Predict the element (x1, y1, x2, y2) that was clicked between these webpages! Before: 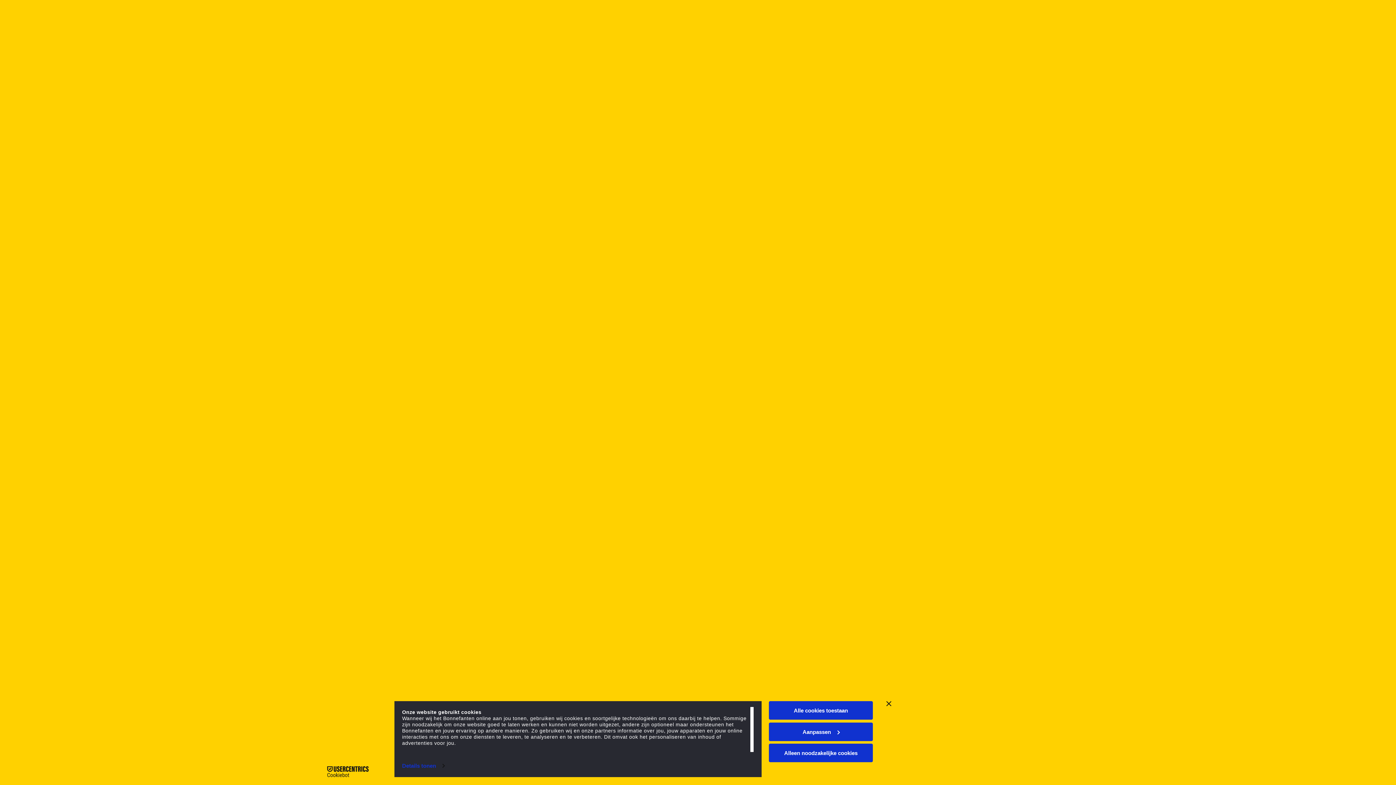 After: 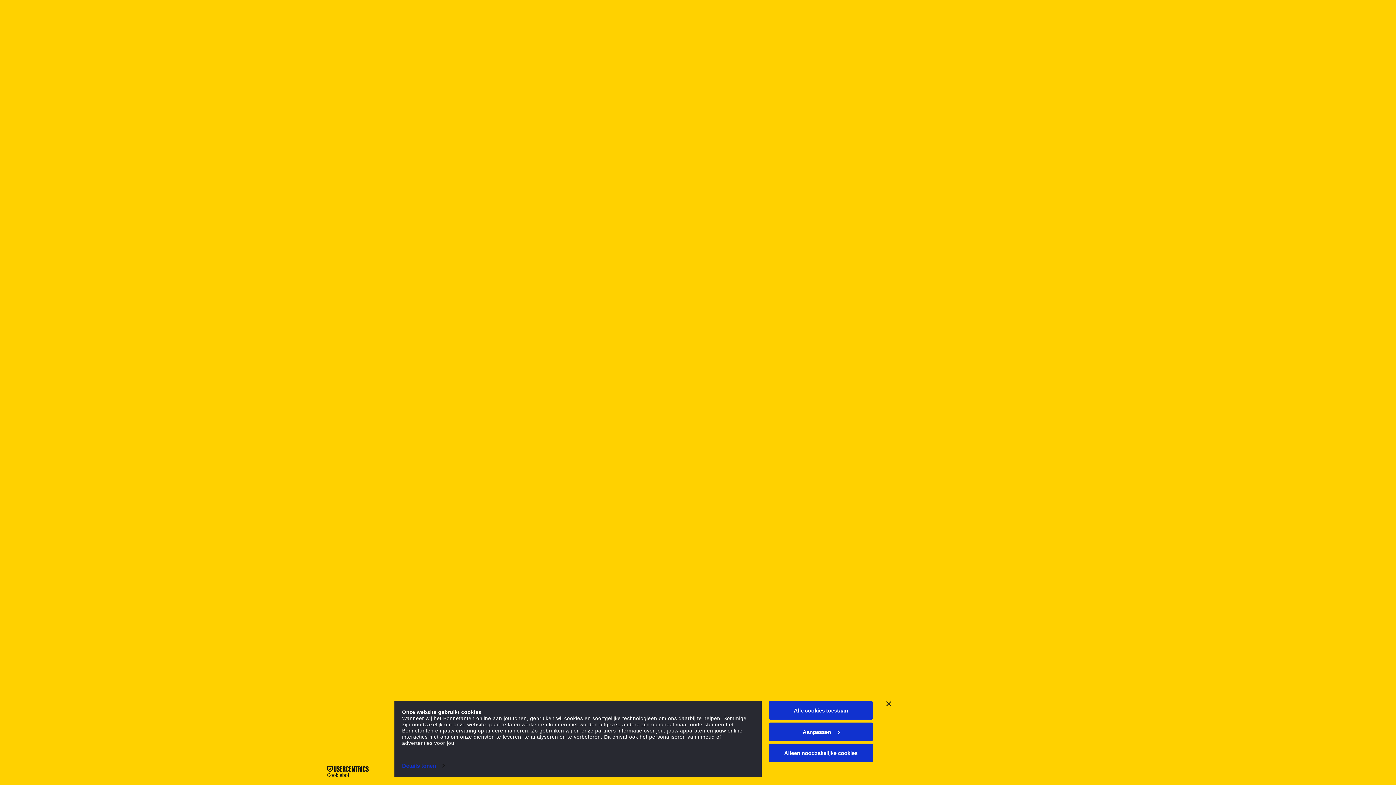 Action: label: Cookiebot - opens in a new window bbox: (316, 766, 379, 777)